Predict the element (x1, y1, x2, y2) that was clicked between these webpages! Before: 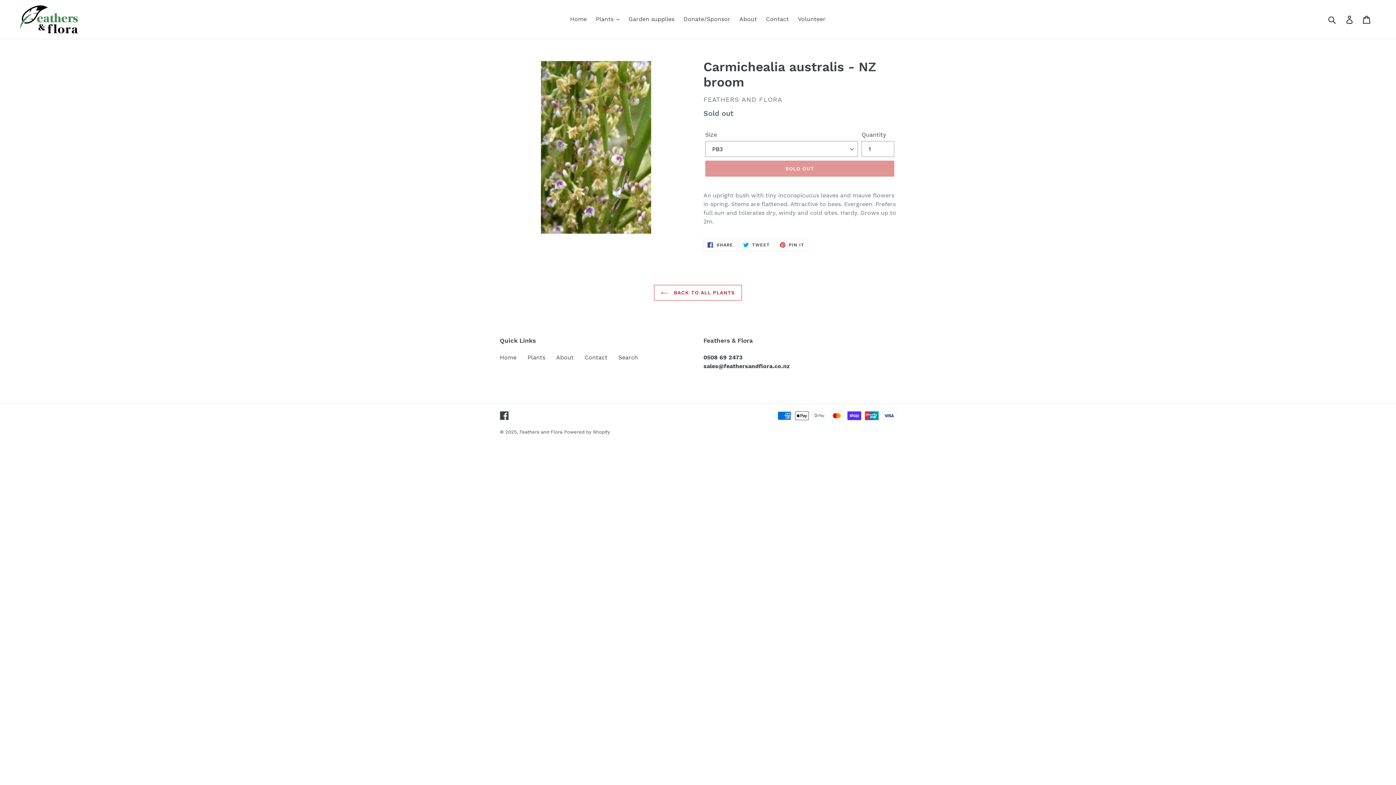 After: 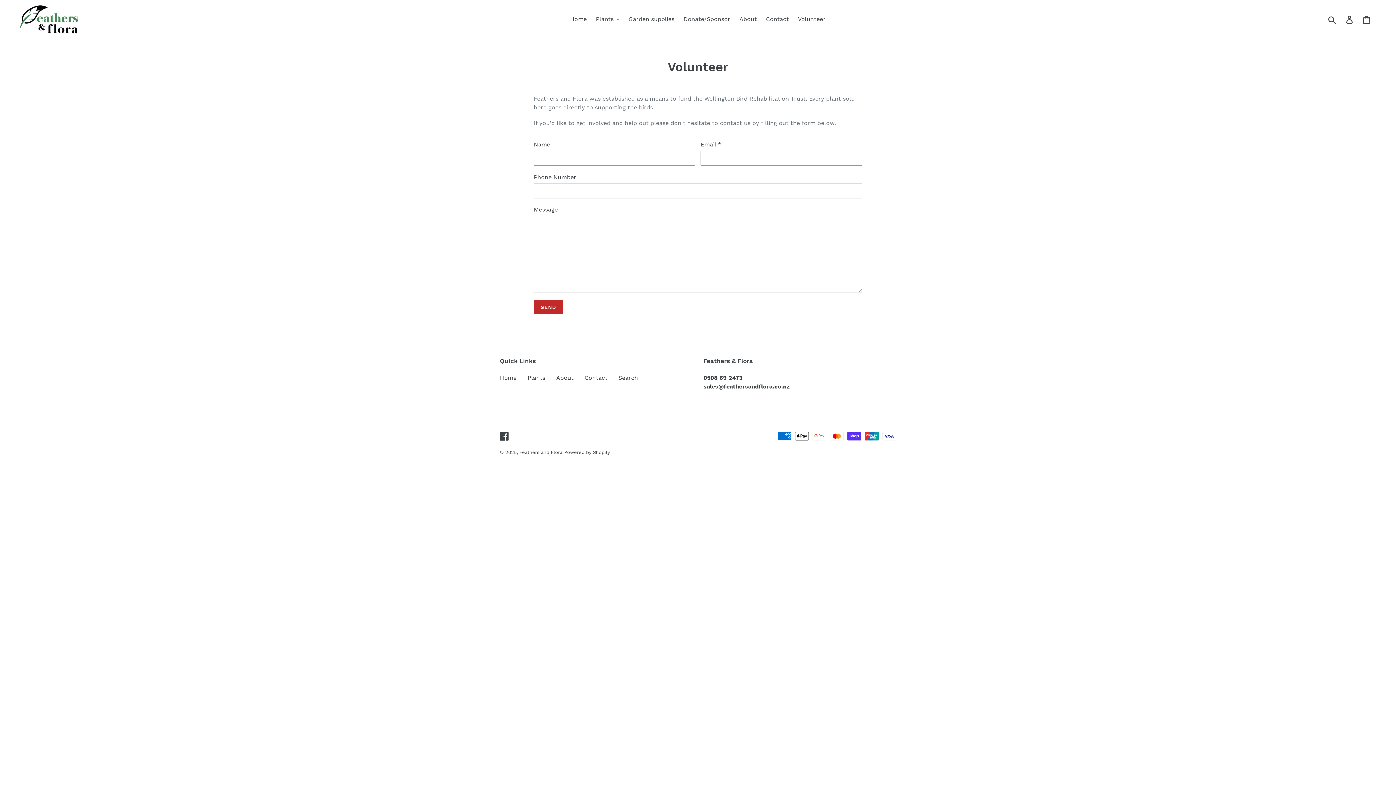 Action: bbox: (794, 13, 829, 24) label: Volunteer